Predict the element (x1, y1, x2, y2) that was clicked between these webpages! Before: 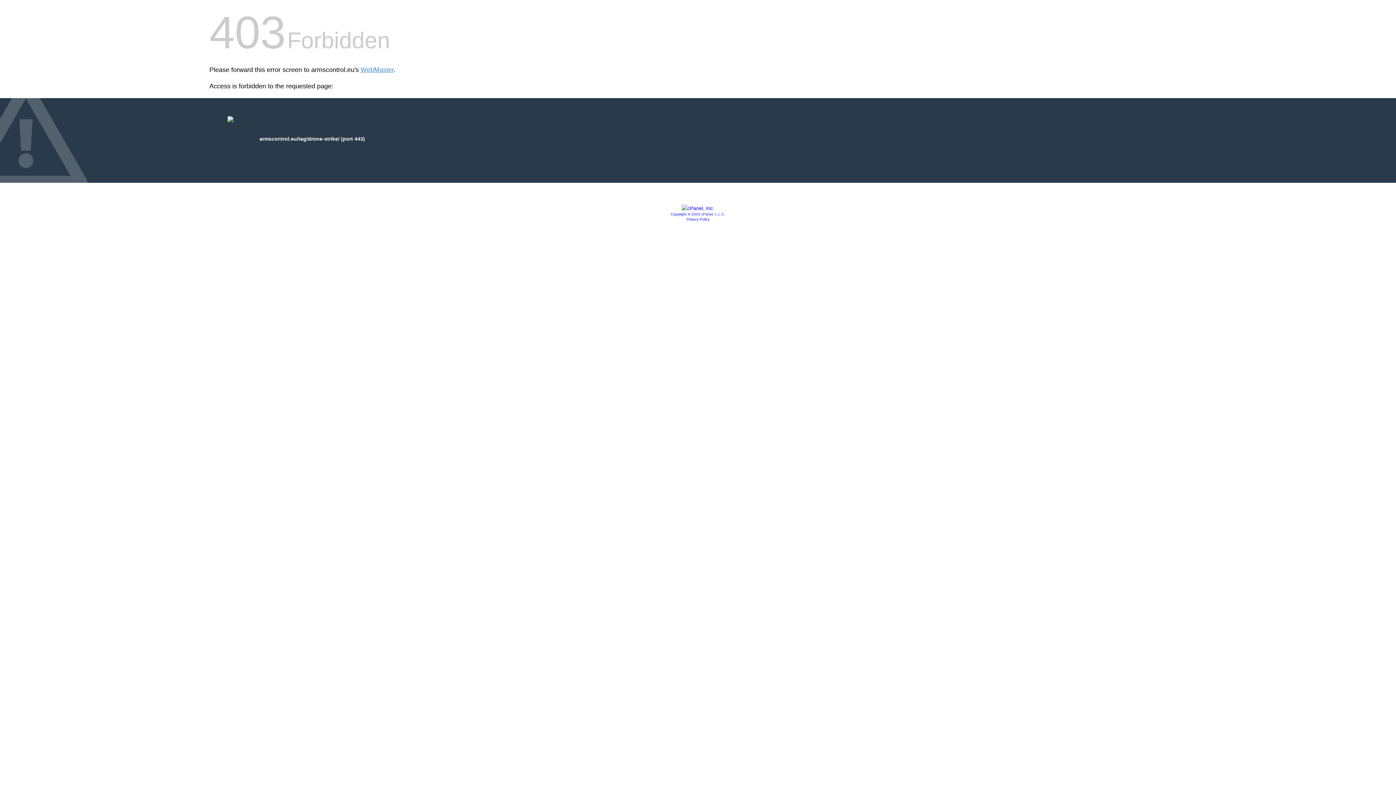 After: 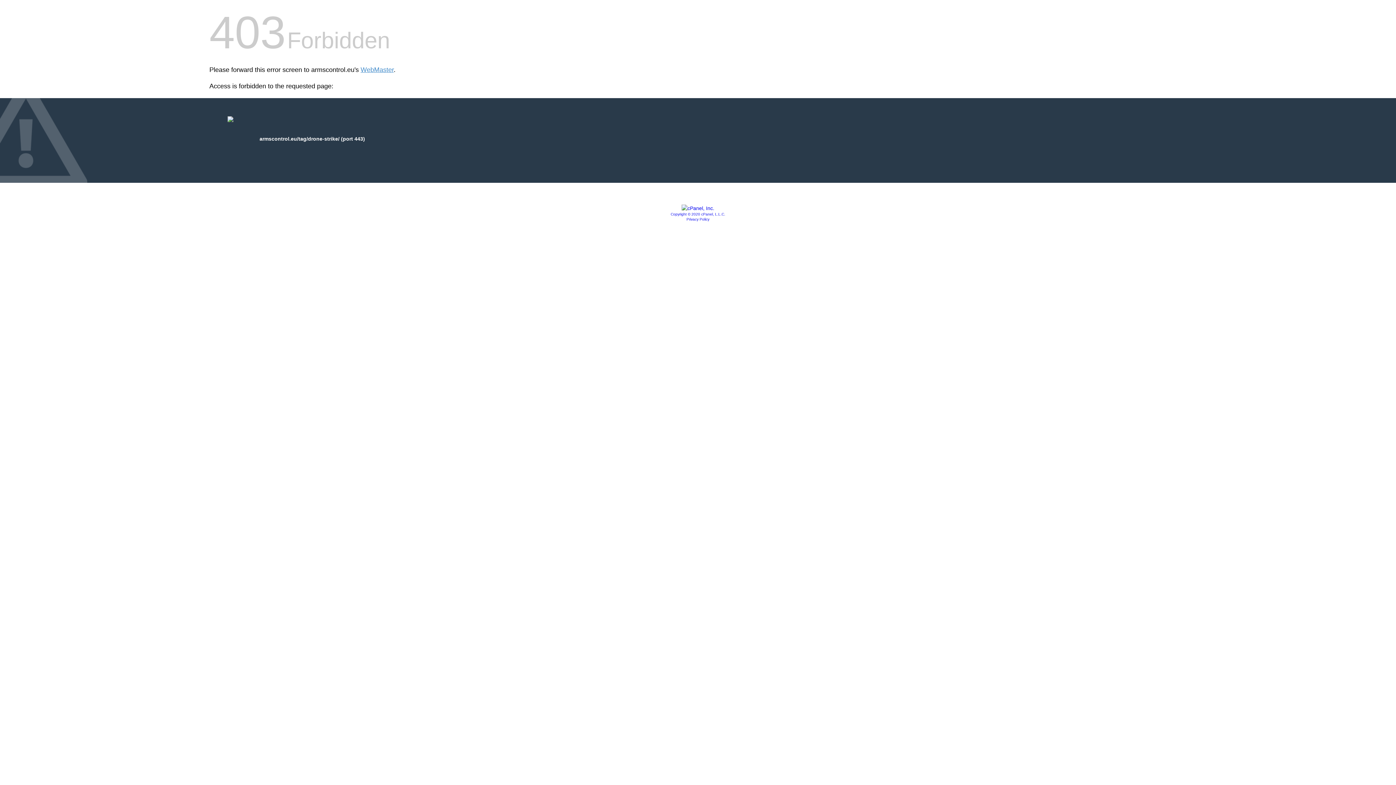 Action: label: Copyright © 2020 cPanel, L.L.C. bbox: (670, 212, 725, 216)